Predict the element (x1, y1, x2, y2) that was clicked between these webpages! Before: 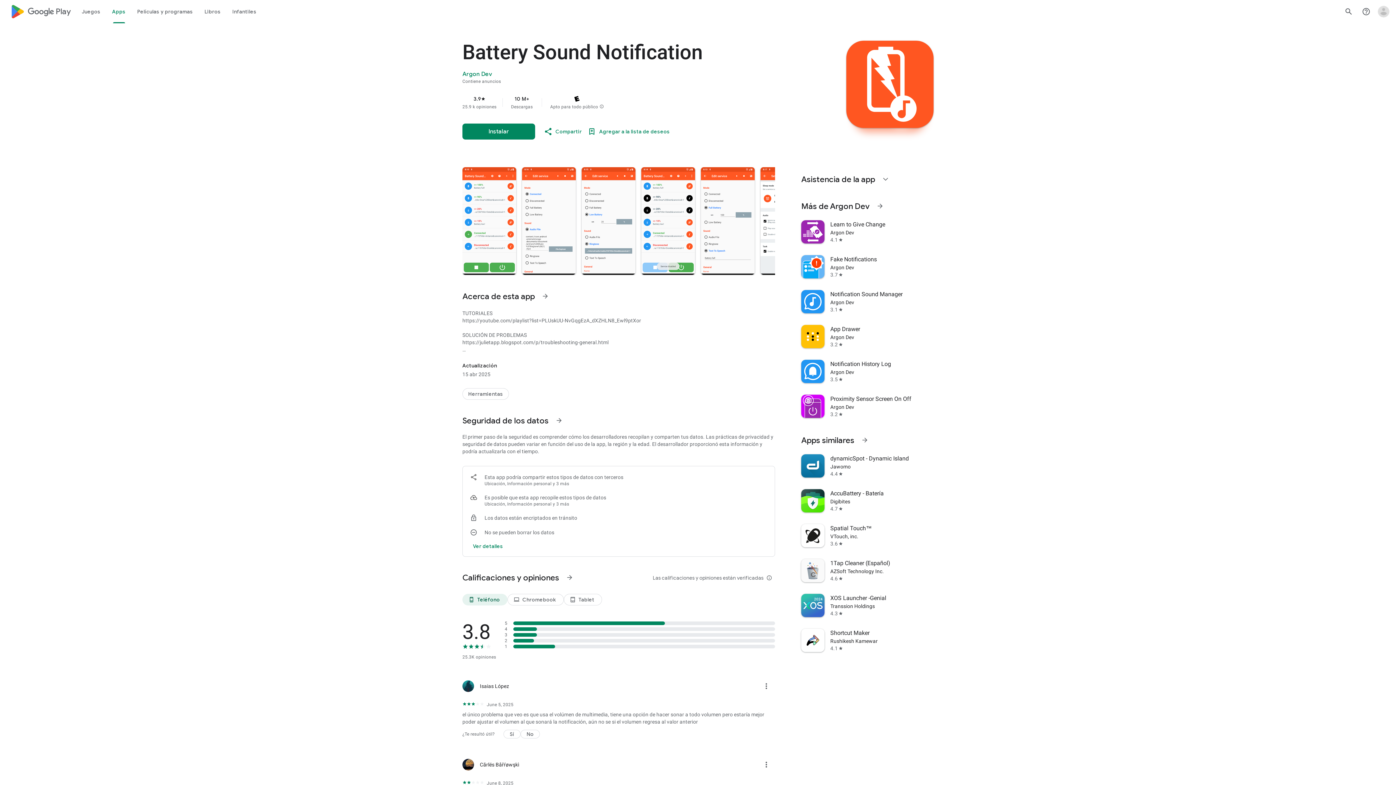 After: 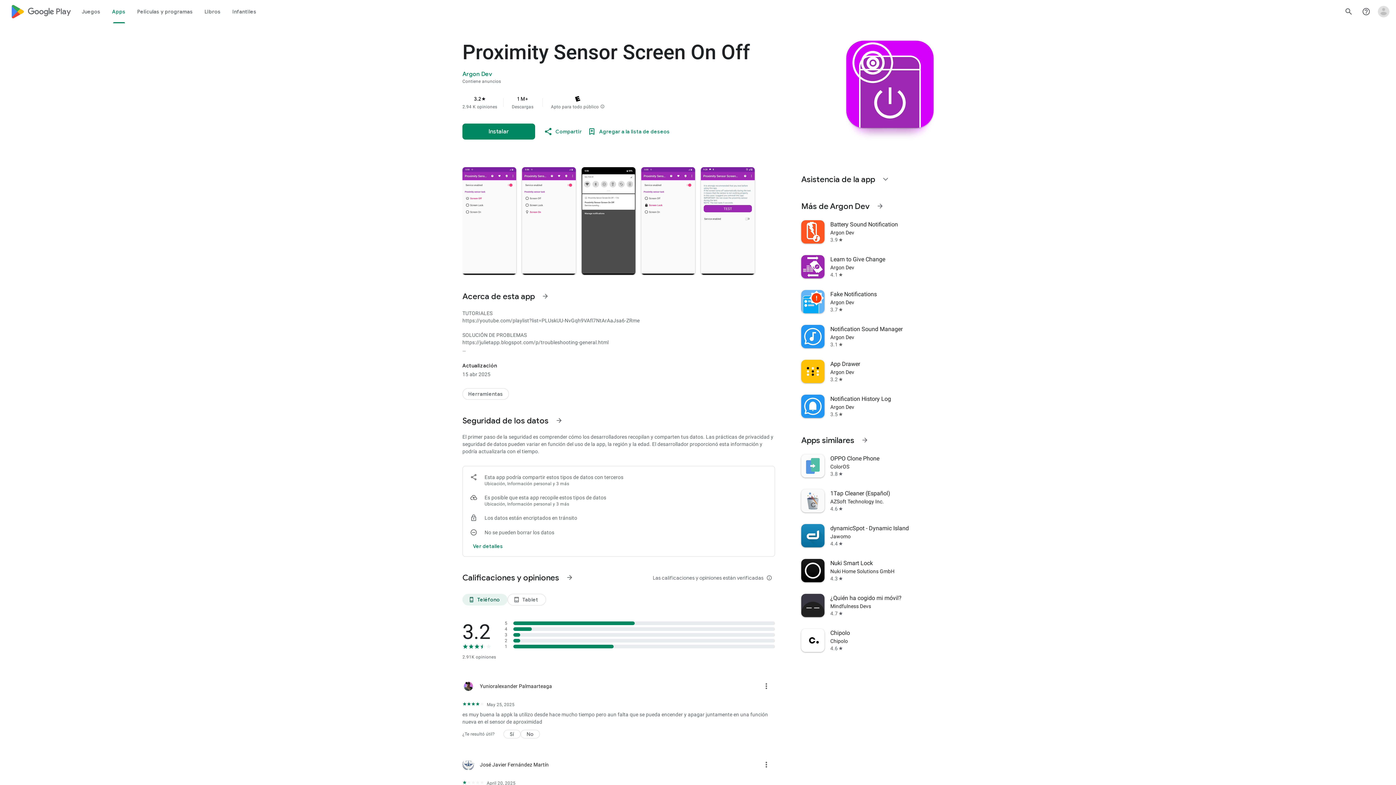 Action: label: Proximity Sensor Screen On Off
Argon Dev
3.2
star bbox: (797, 389, 938, 424)